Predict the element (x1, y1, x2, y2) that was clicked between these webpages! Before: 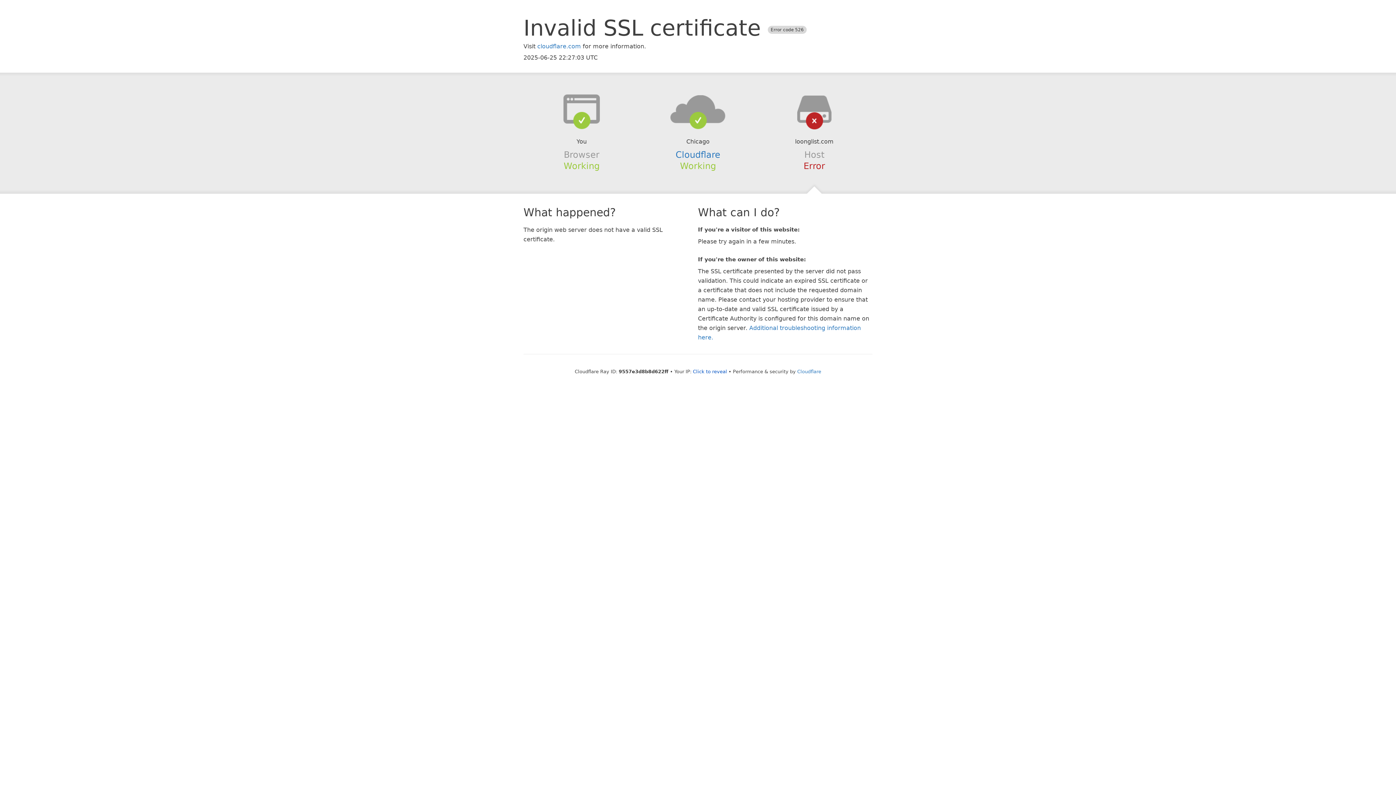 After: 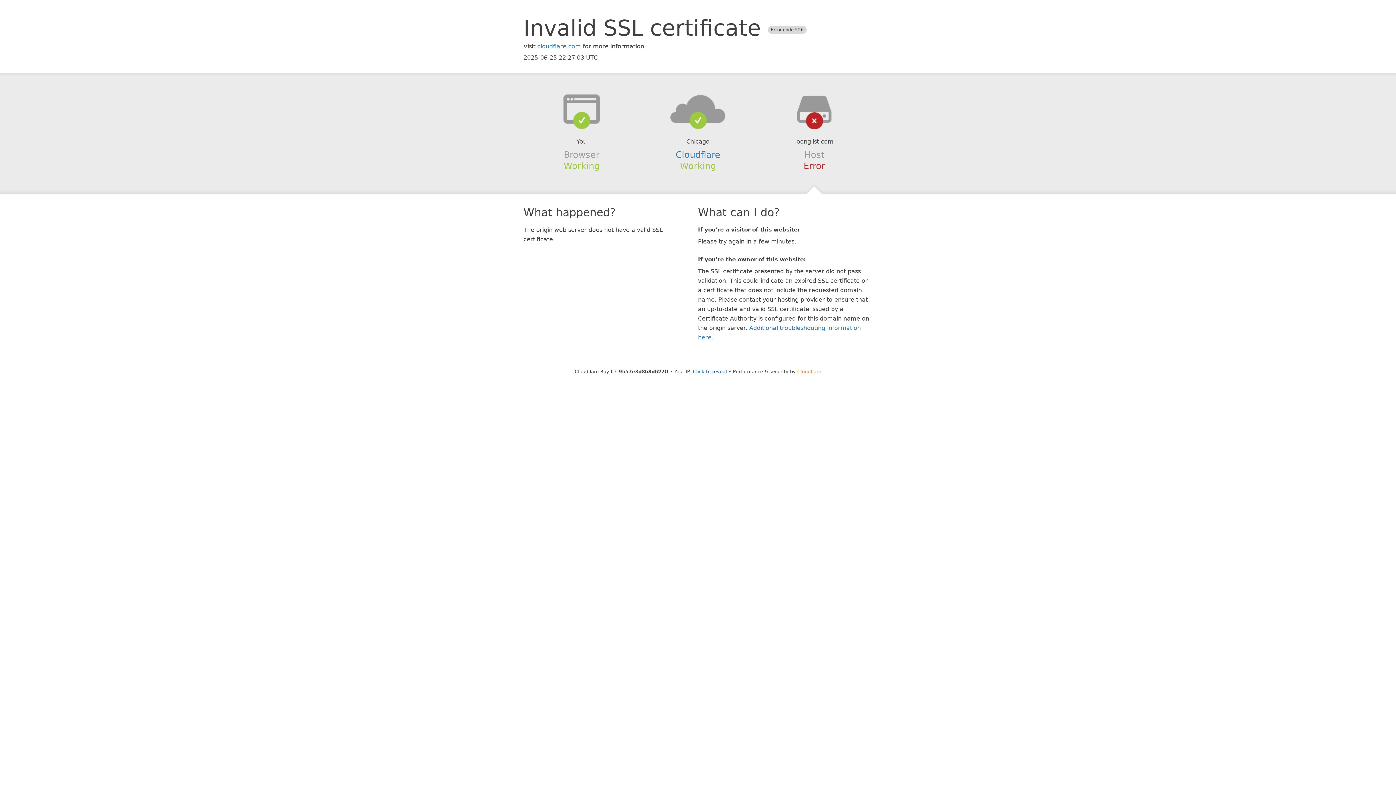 Action: label: Cloudflare bbox: (797, 368, 821, 374)